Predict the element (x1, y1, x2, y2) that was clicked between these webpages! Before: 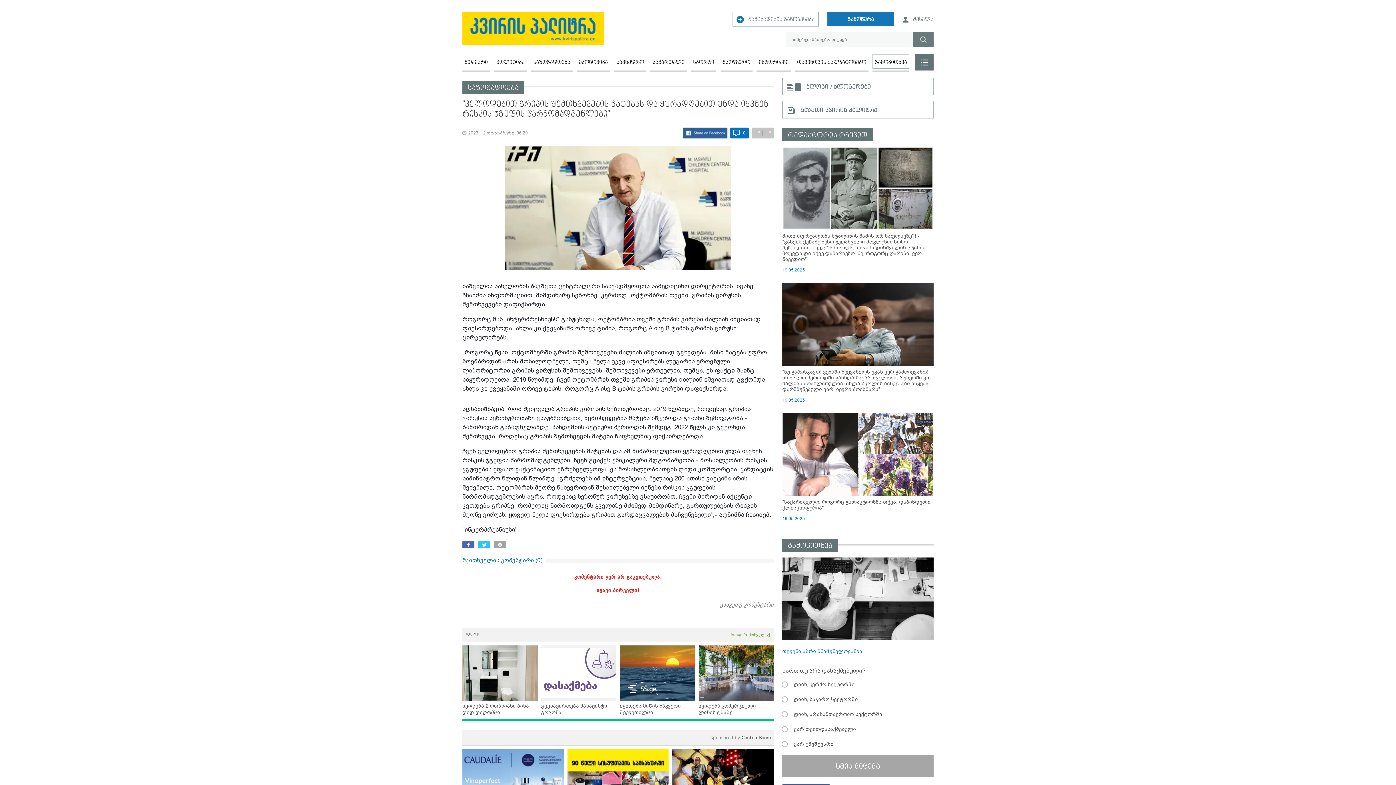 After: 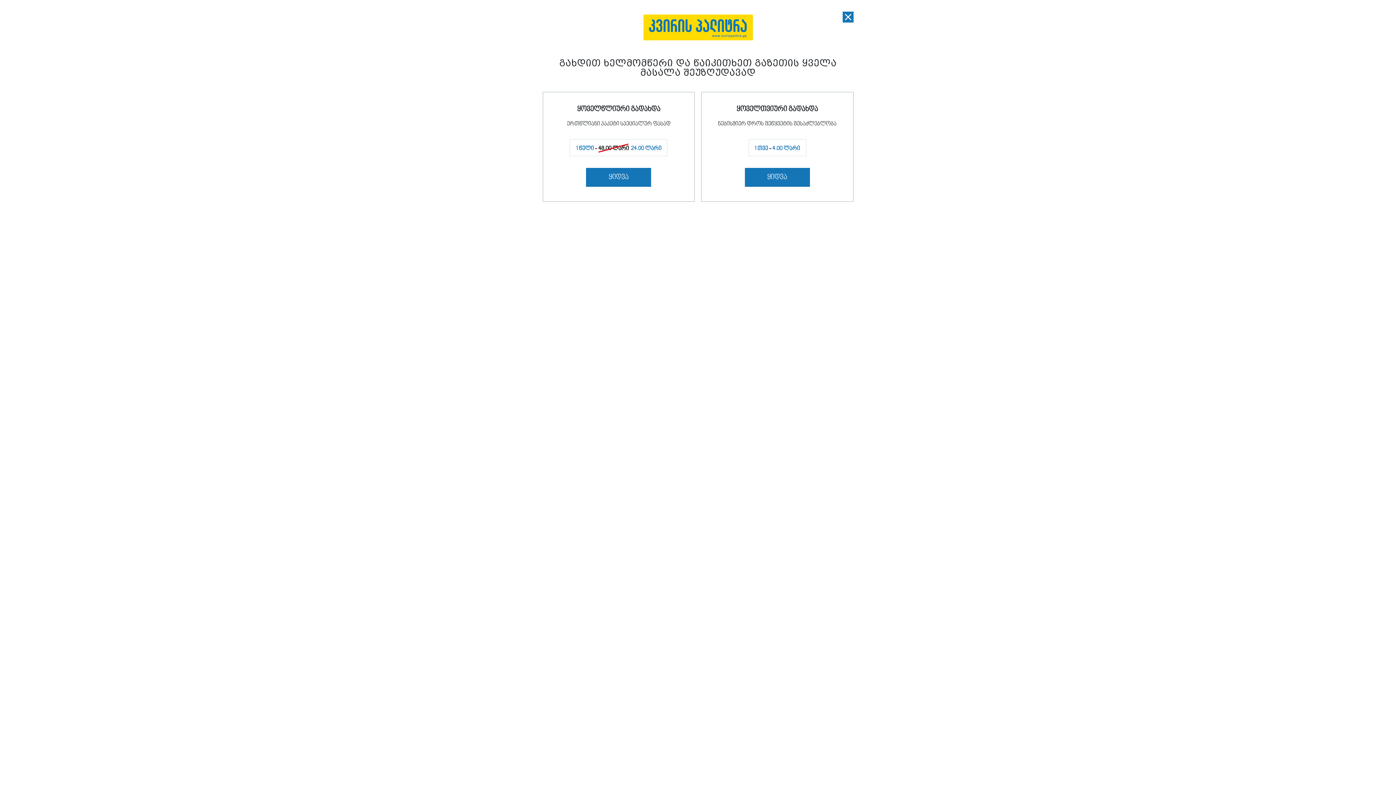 Action: bbox: (830, 12, 896, 26) label: გამოწერა